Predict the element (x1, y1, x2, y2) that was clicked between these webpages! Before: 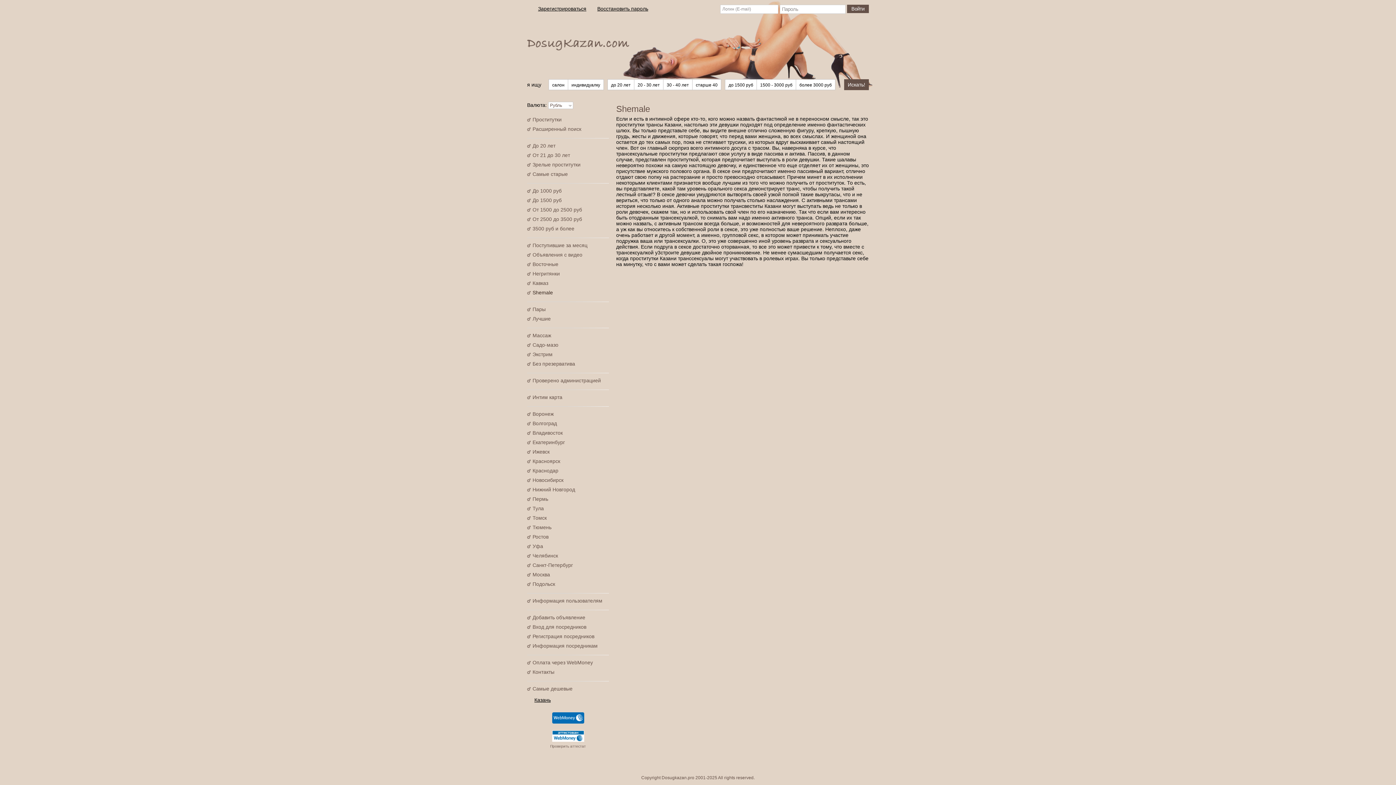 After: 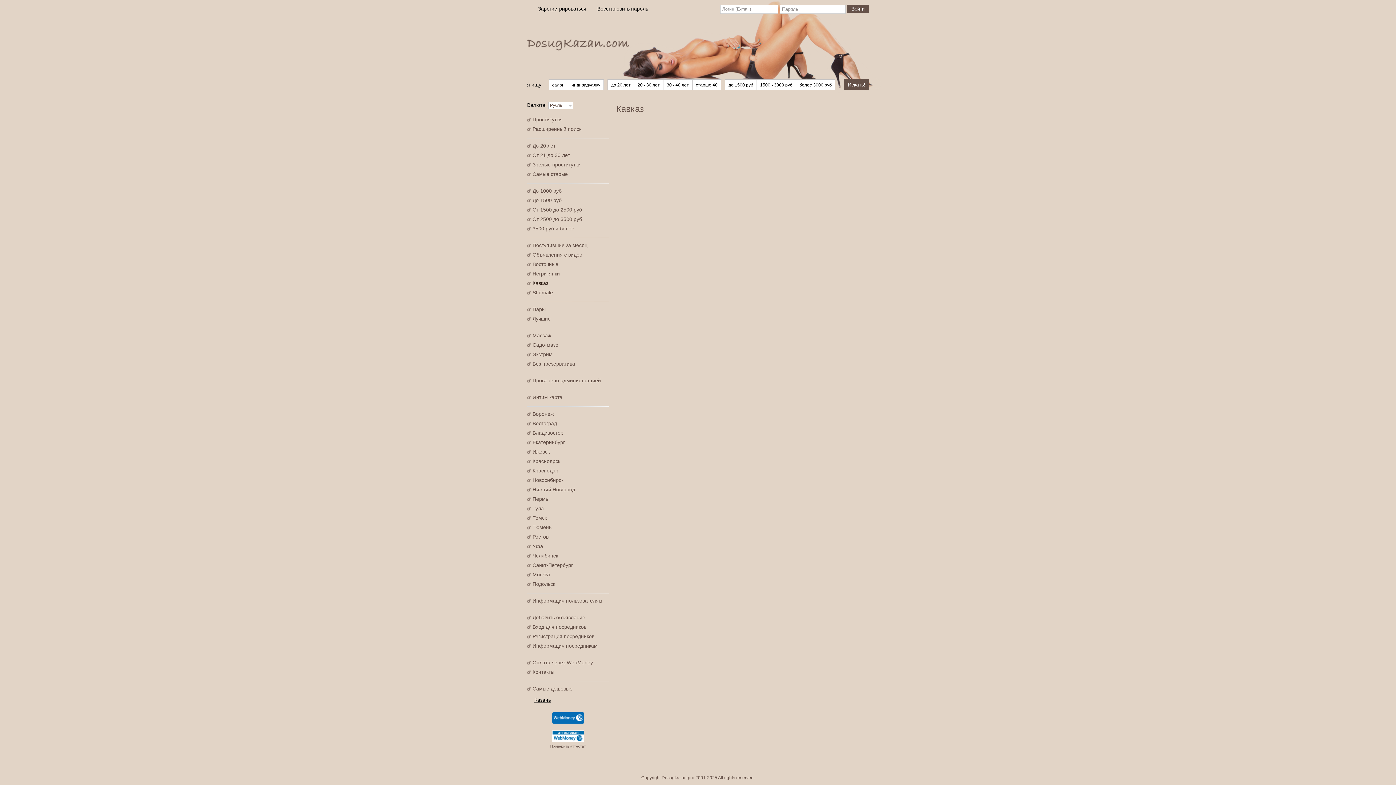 Action: label: Кавказ bbox: (527, 278, 609, 288)